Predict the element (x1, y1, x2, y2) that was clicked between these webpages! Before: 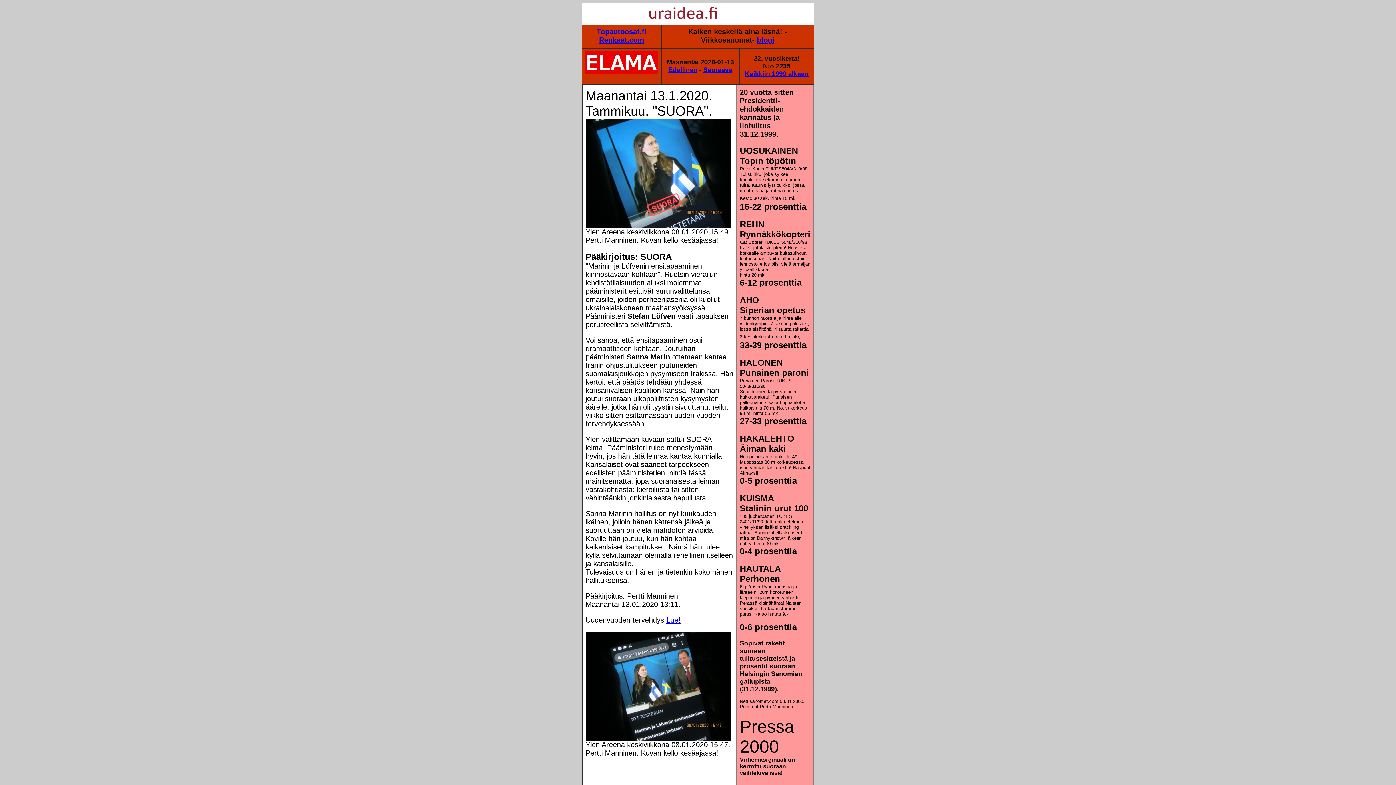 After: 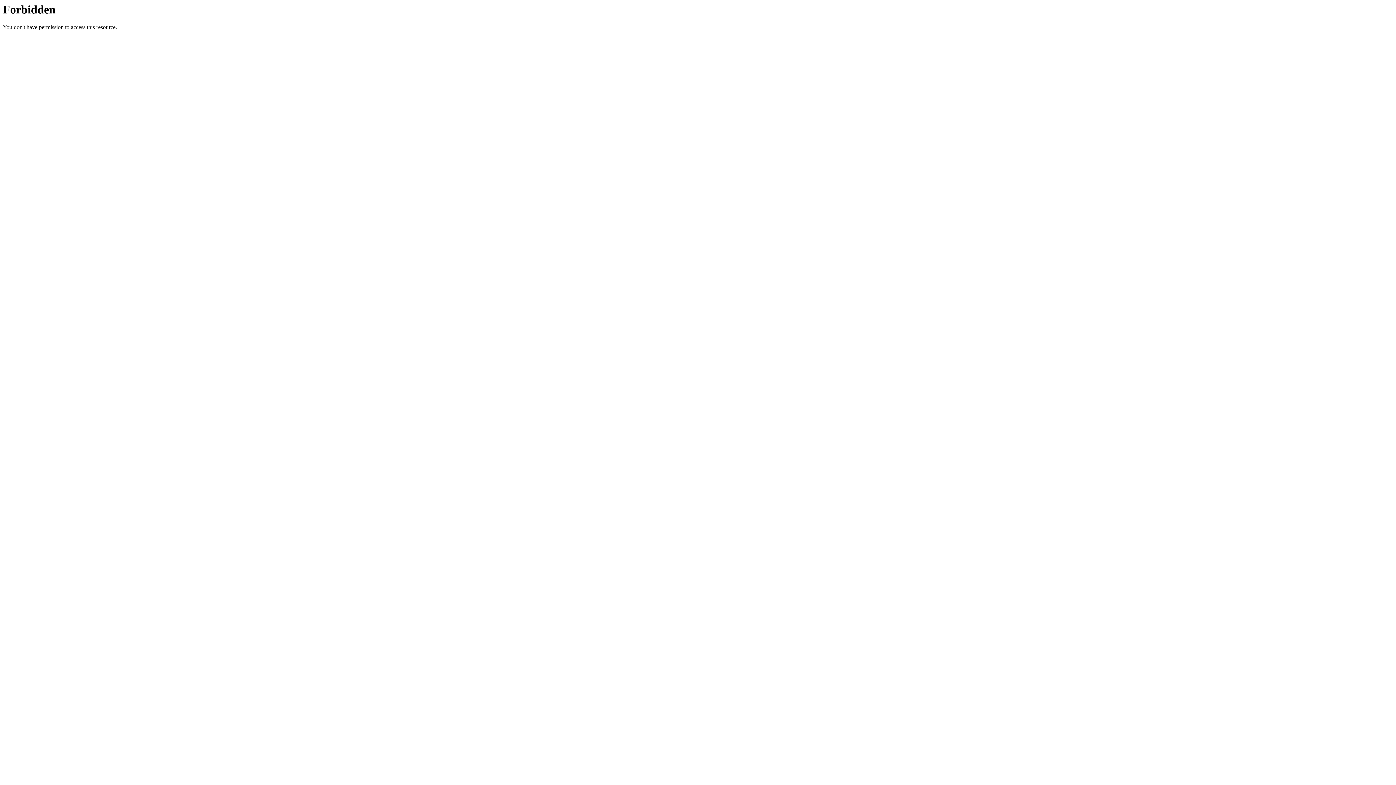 Action: bbox: (757, 36, 774, 44) label: blogi